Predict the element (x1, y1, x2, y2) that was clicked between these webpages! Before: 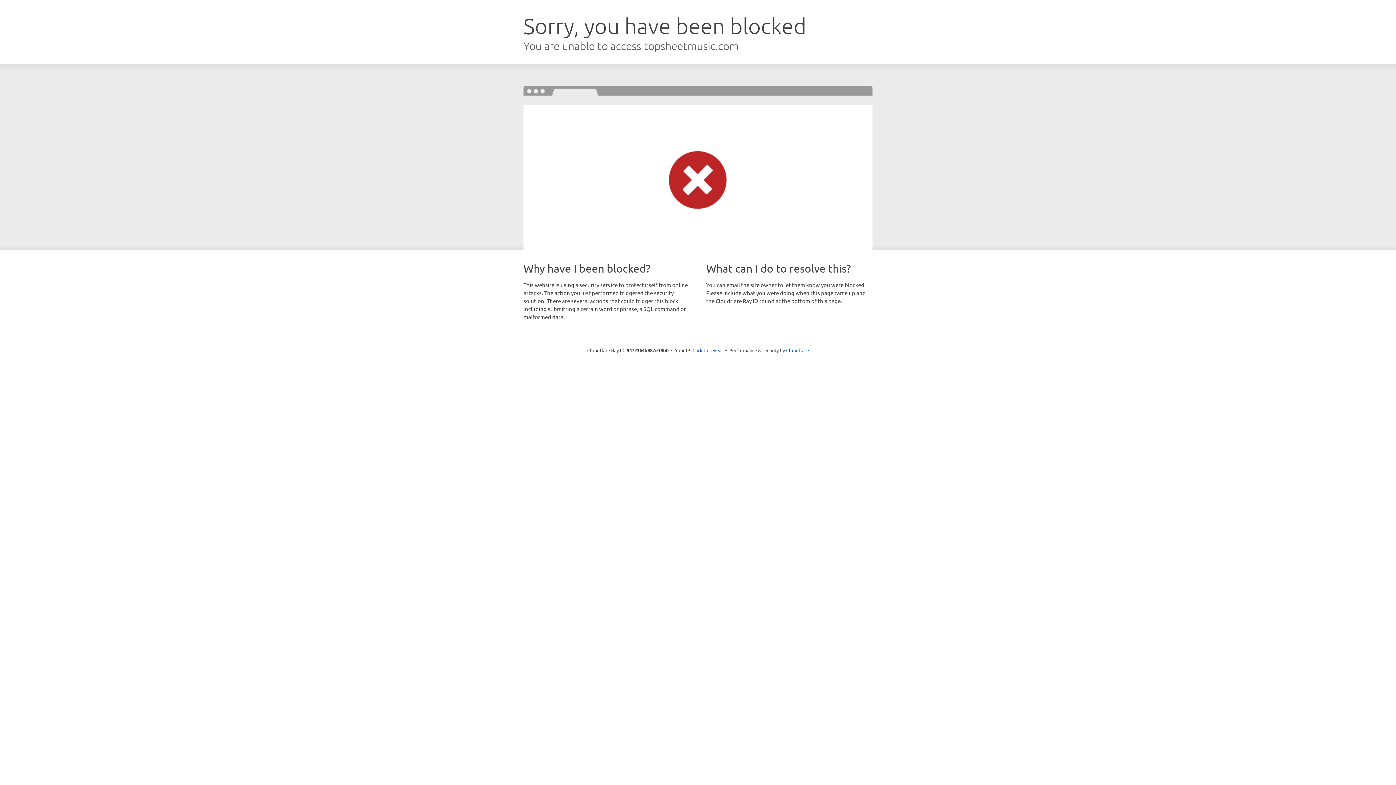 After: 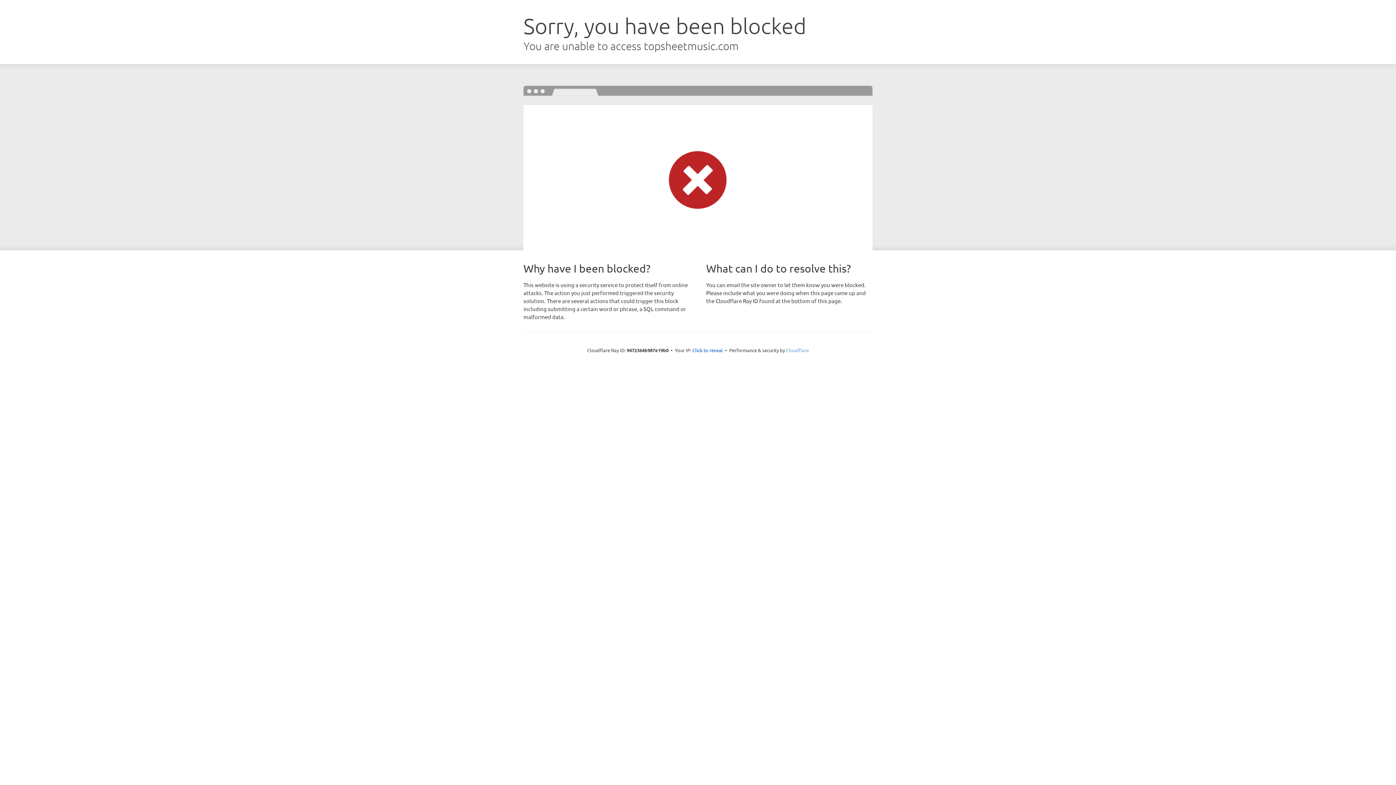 Action: label: Cloudflare bbox: (786, 347, 809, 353)